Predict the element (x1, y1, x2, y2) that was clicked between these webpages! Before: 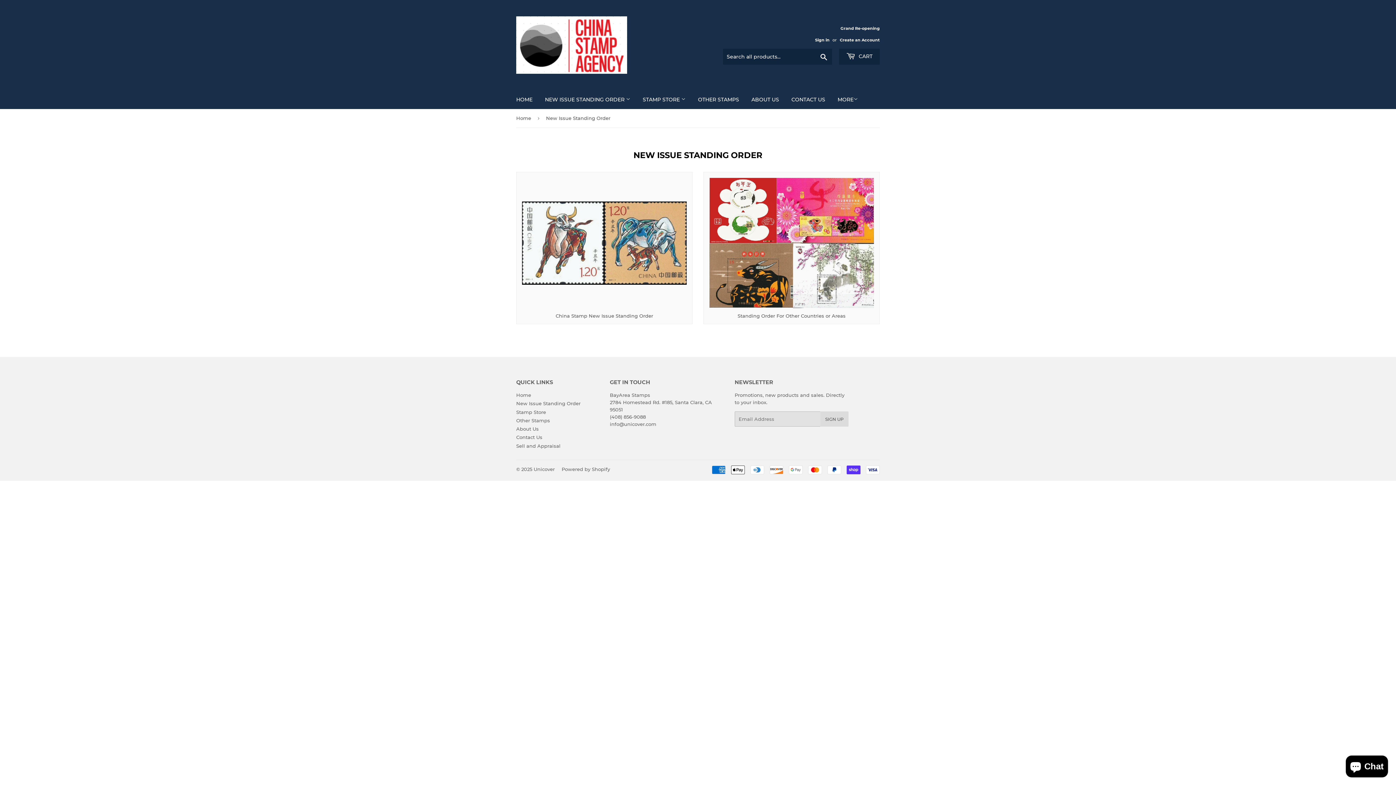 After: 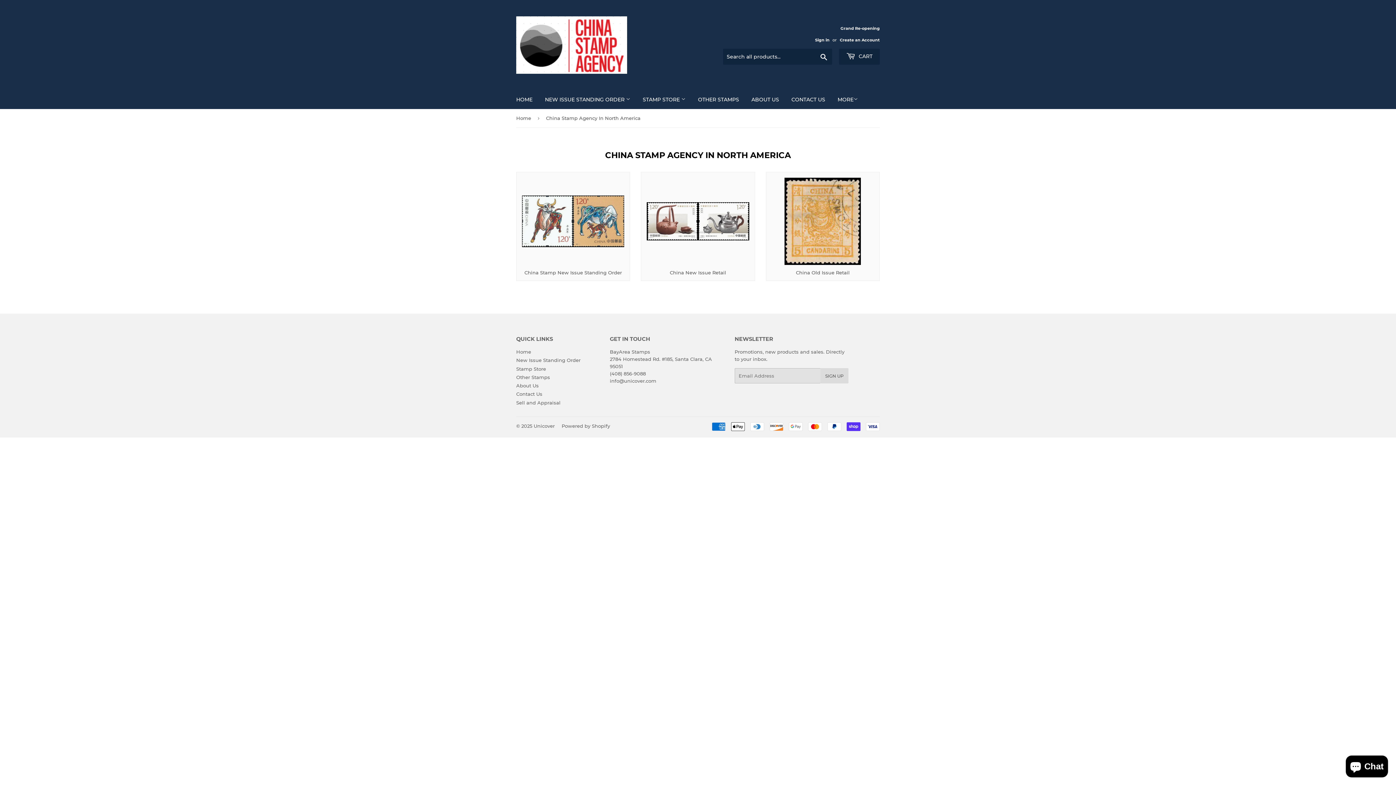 Action: bbox: (516, 16, 698, 73)